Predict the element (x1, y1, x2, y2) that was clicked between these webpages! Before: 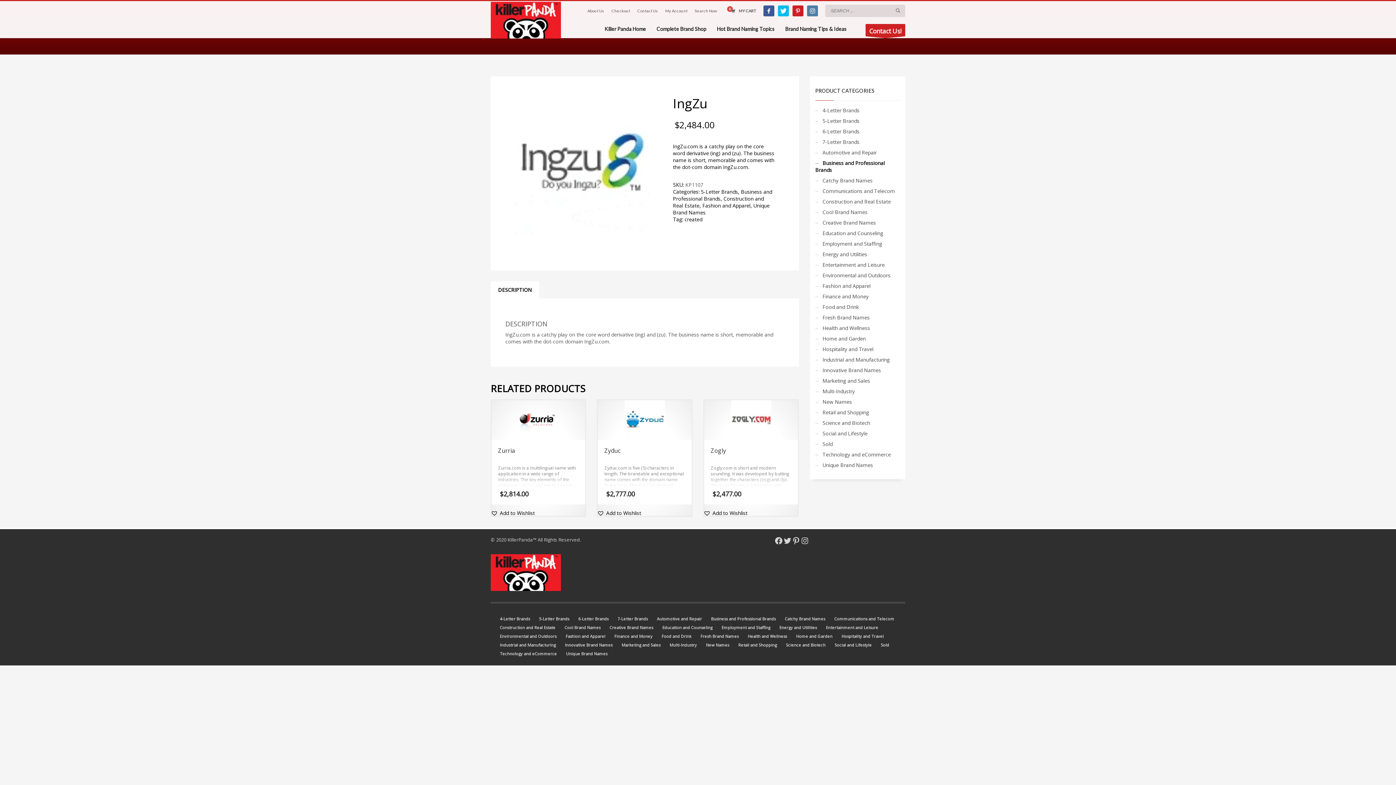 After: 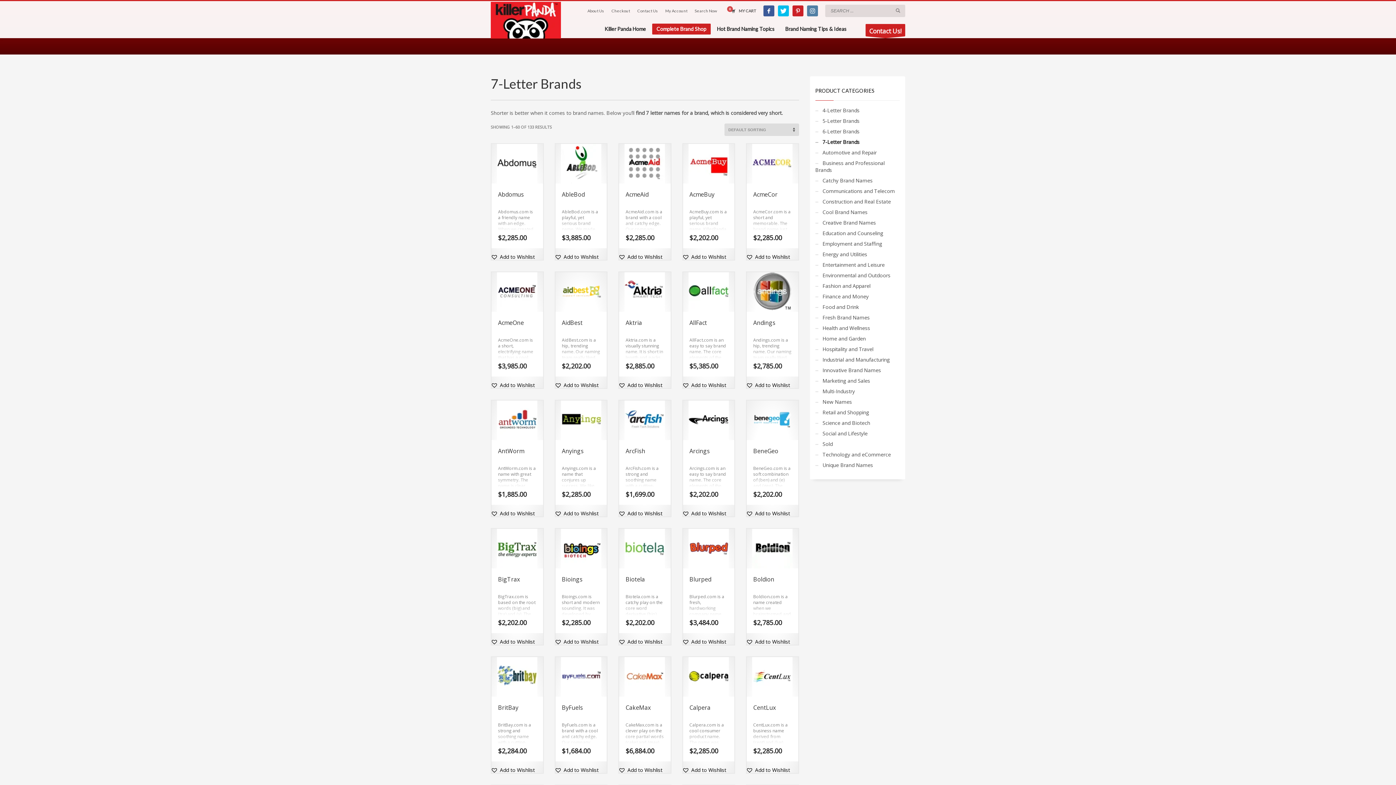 Action: bbox: (617, 614, 648, 623) label: 7-Letter Brands